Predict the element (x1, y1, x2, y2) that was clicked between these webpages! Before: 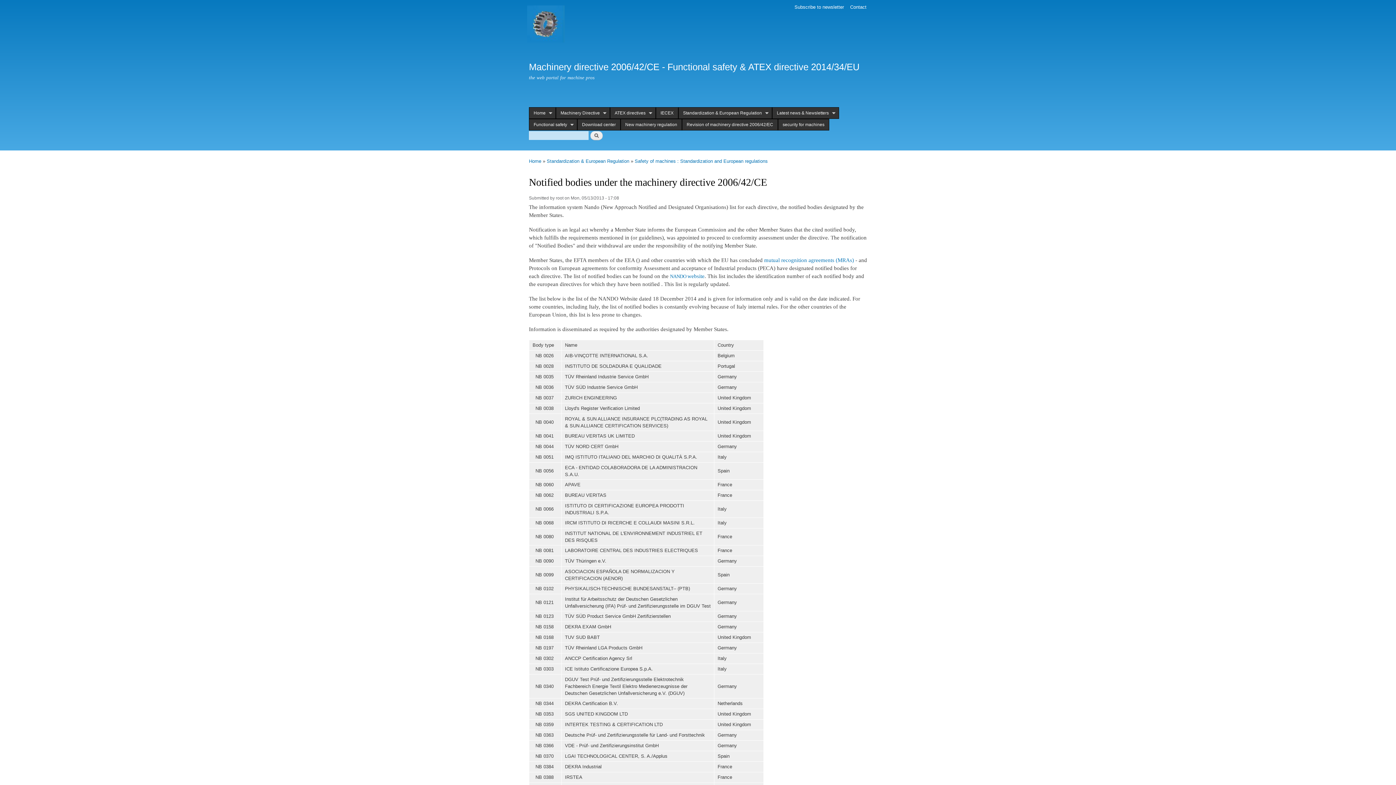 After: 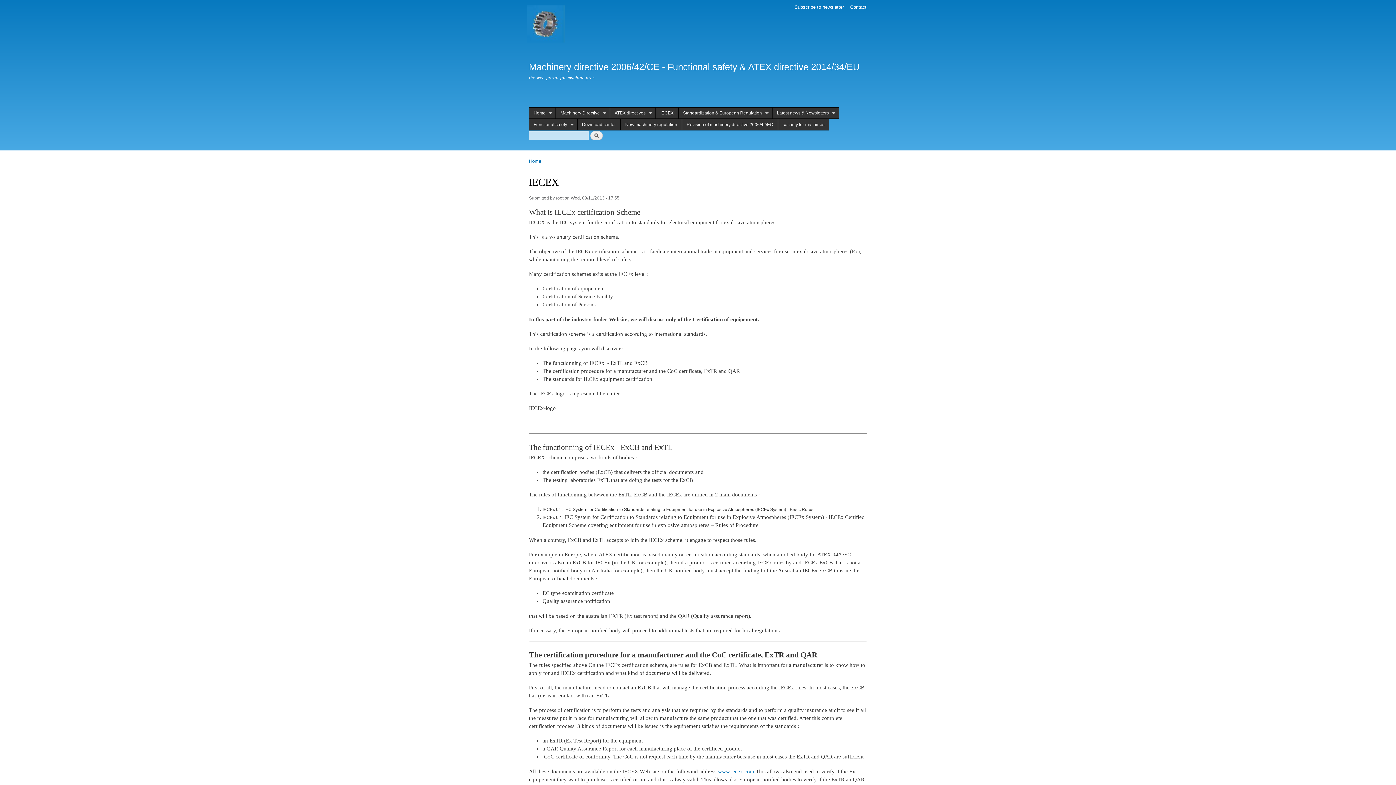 Action: bbox: (655, 107, 678, 118) label: IECEX